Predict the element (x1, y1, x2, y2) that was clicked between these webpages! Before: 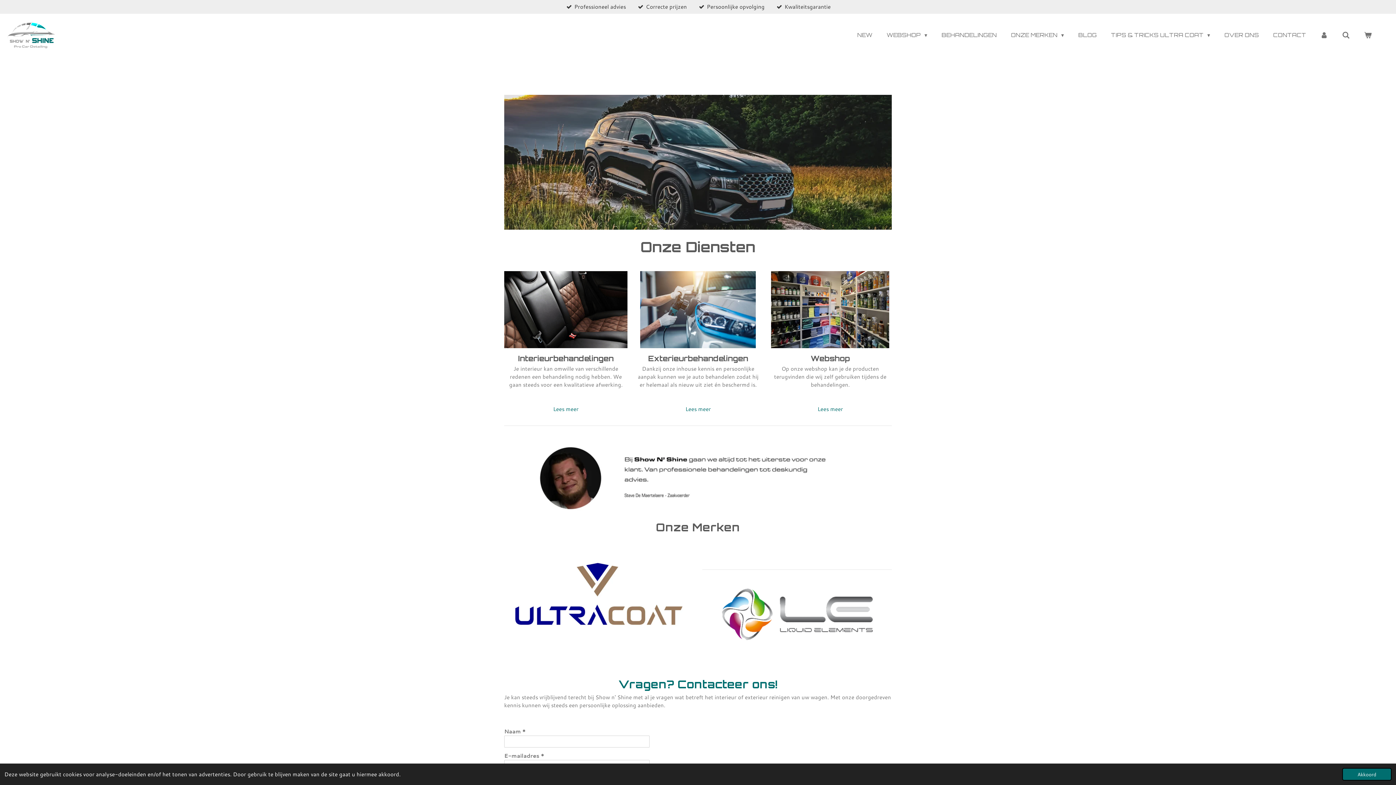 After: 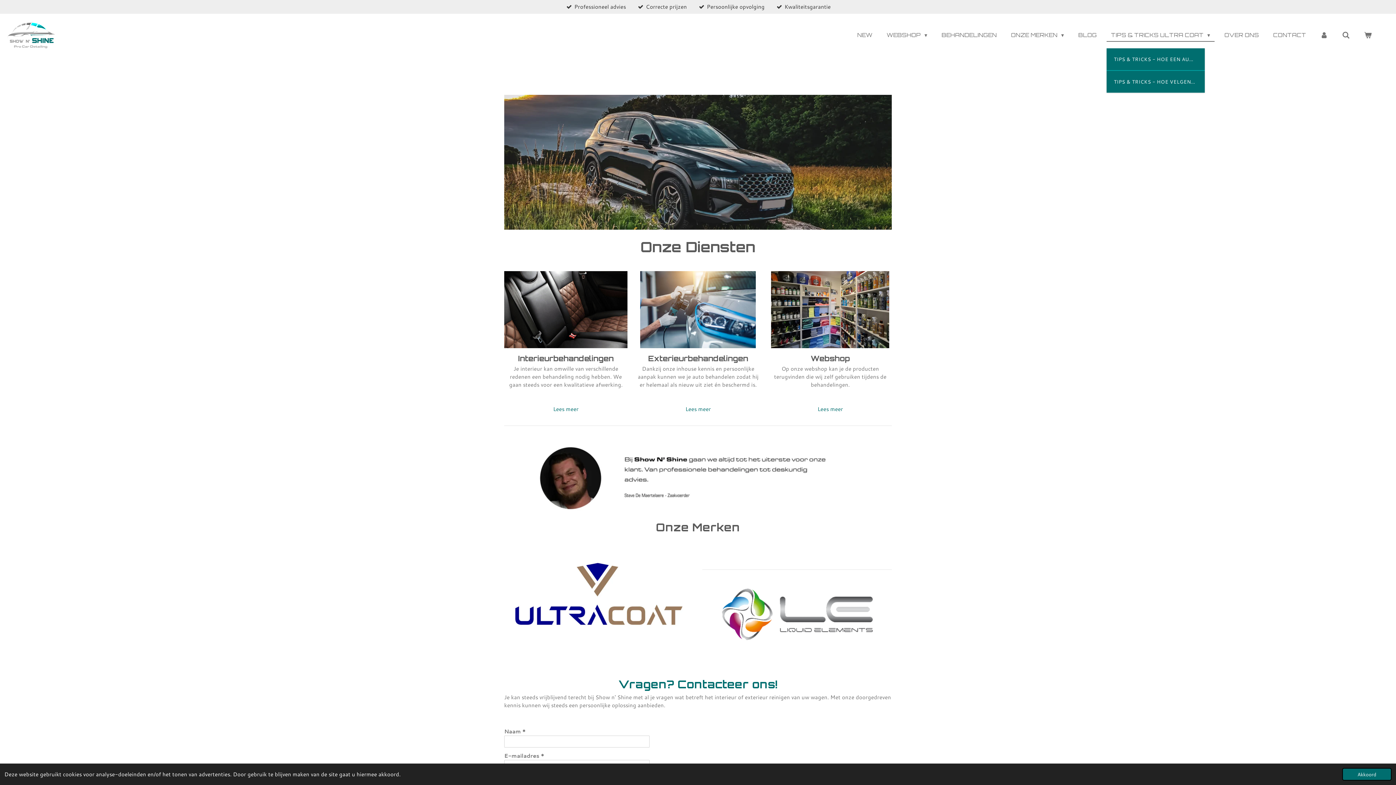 Action: bbox: (1106, 29, 1214, 41) label: TIPS & TRICKS ULTRA COAT 